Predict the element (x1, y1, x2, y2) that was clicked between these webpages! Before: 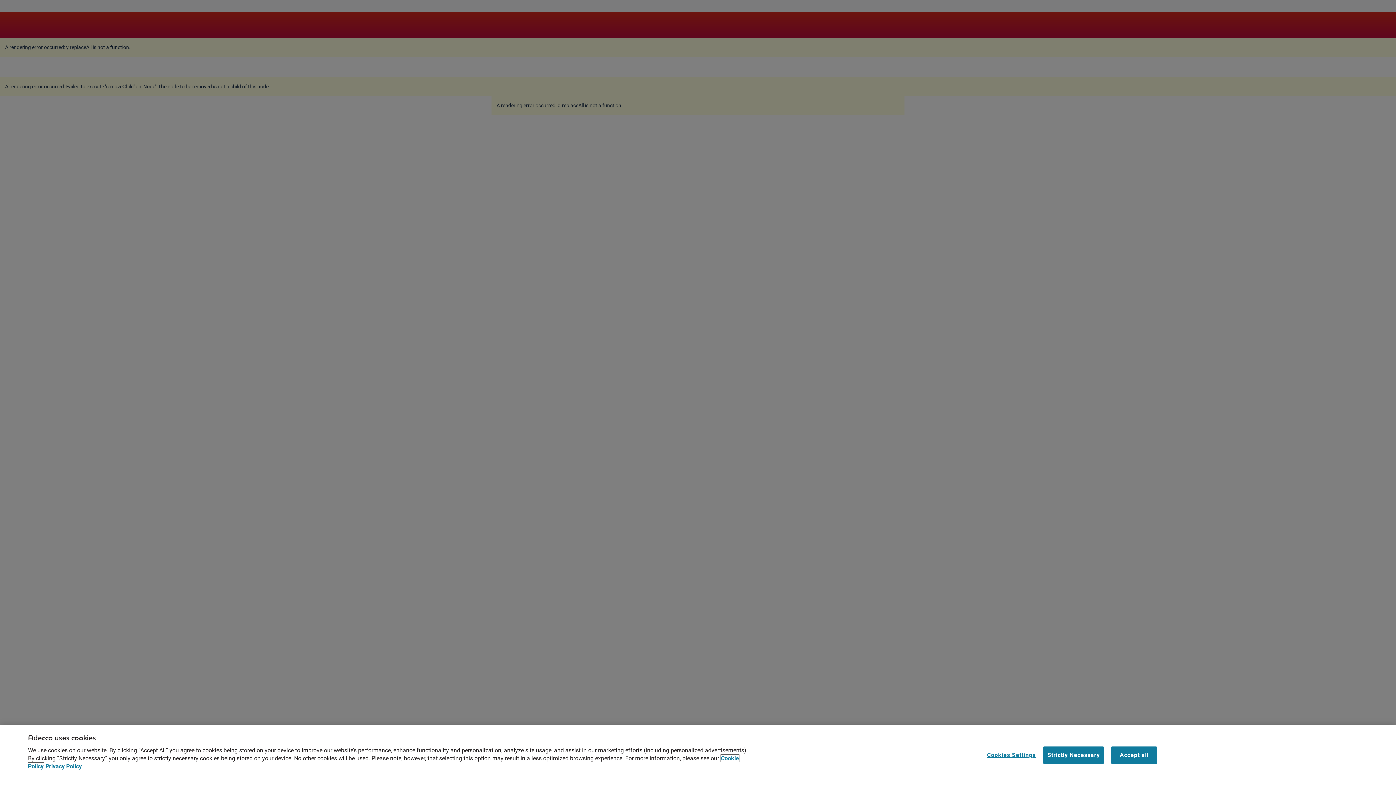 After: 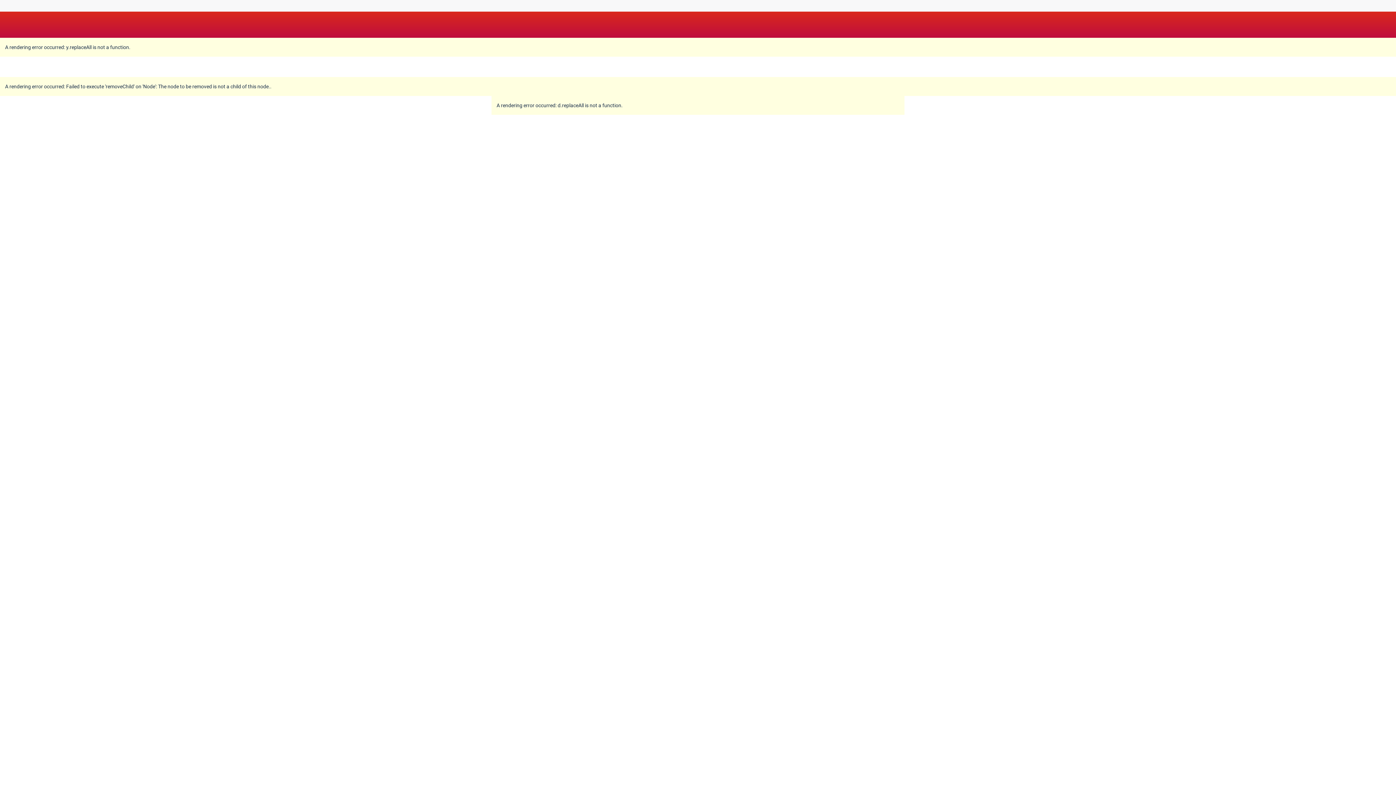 Action: bbox: (1043, 746, 1104, 764) label: Strictly Necessary